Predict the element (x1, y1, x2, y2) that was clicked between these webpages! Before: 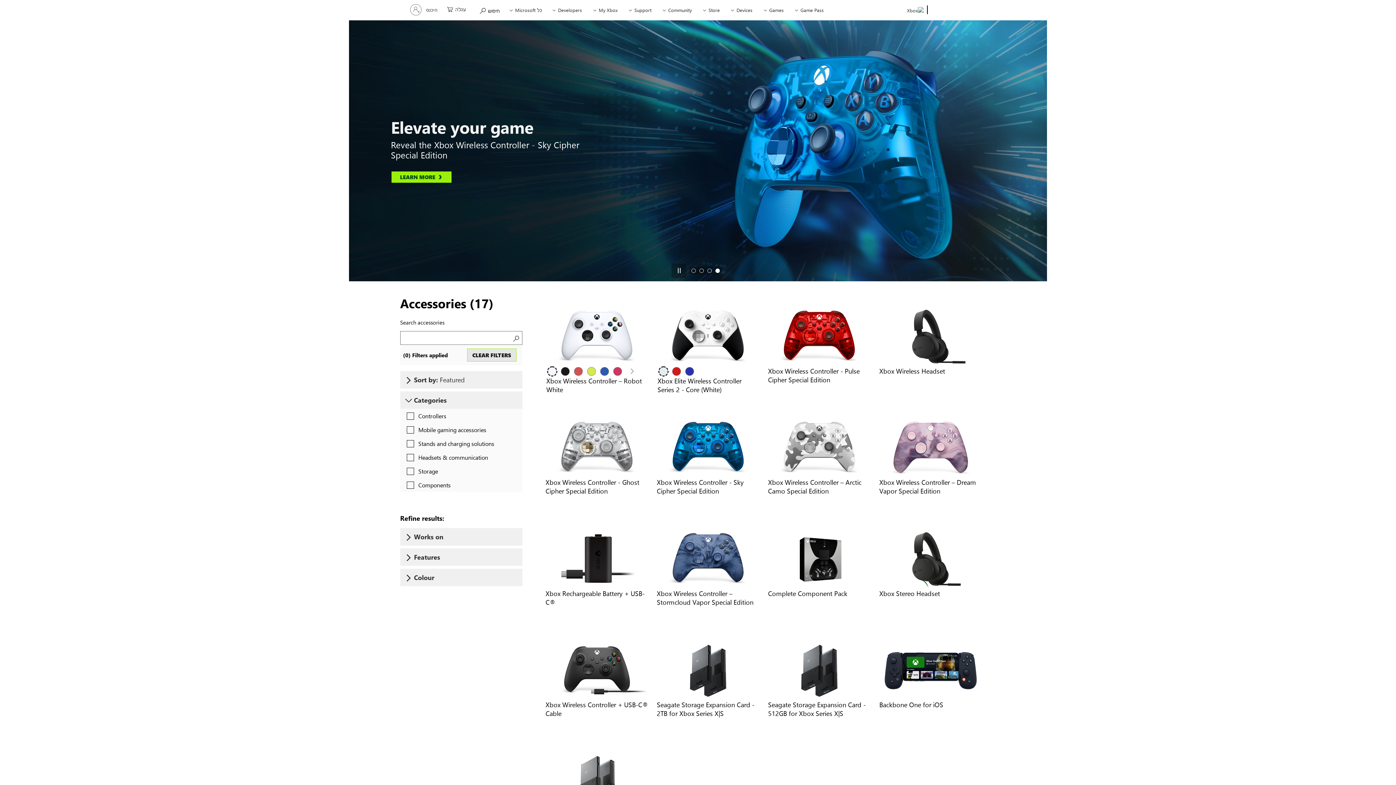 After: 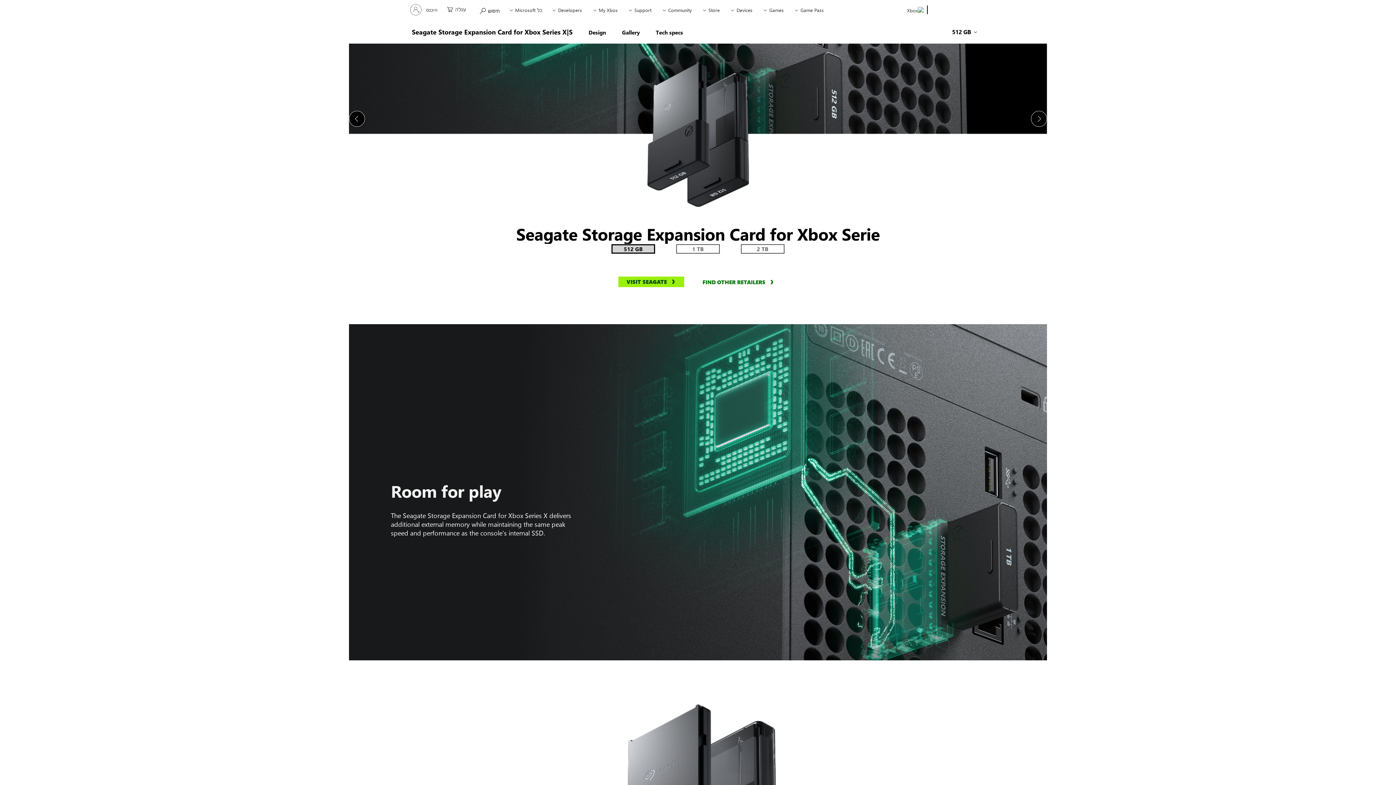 Action: label: Learn more about Seagate Storage Expansion Card - 512GB for Xbox Series X|S  bbox: (768, 701, 866, 718)